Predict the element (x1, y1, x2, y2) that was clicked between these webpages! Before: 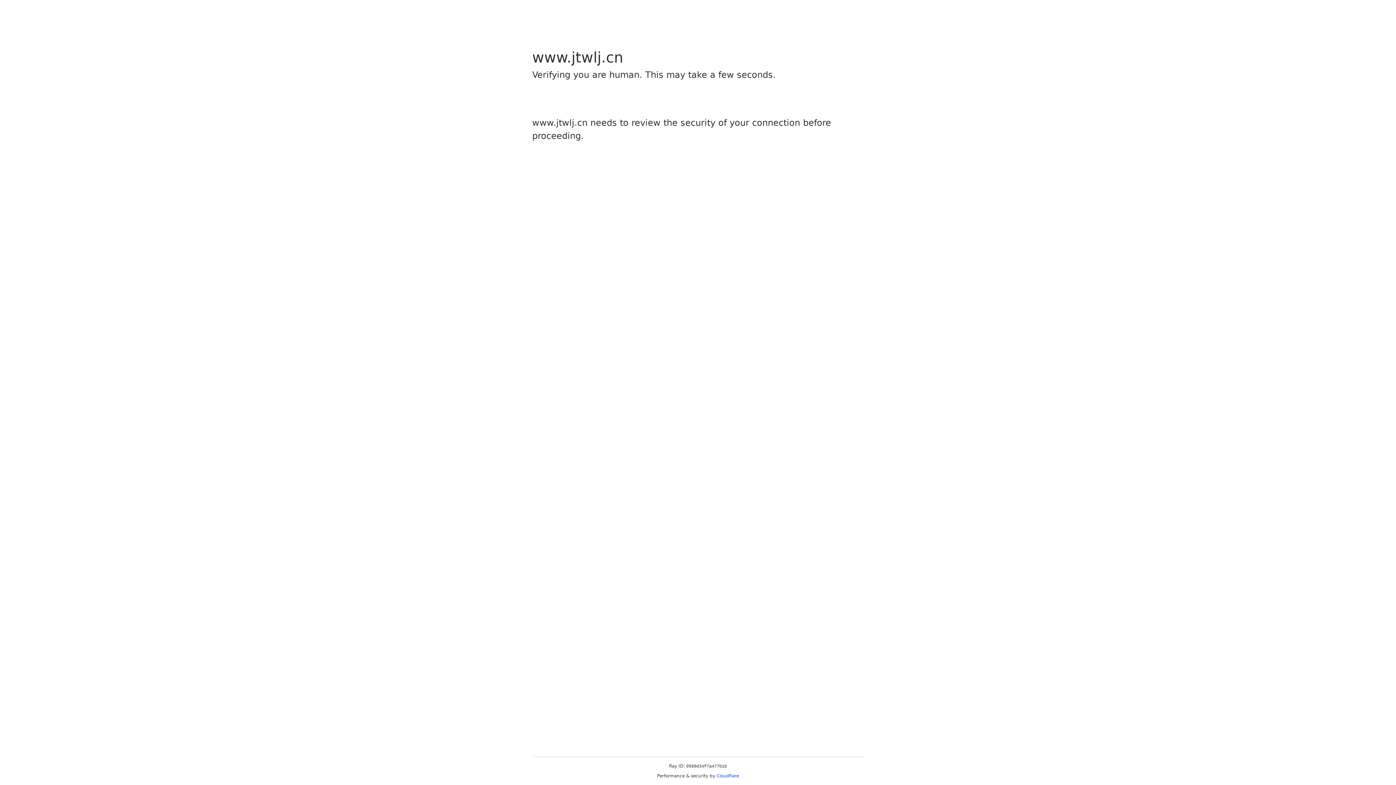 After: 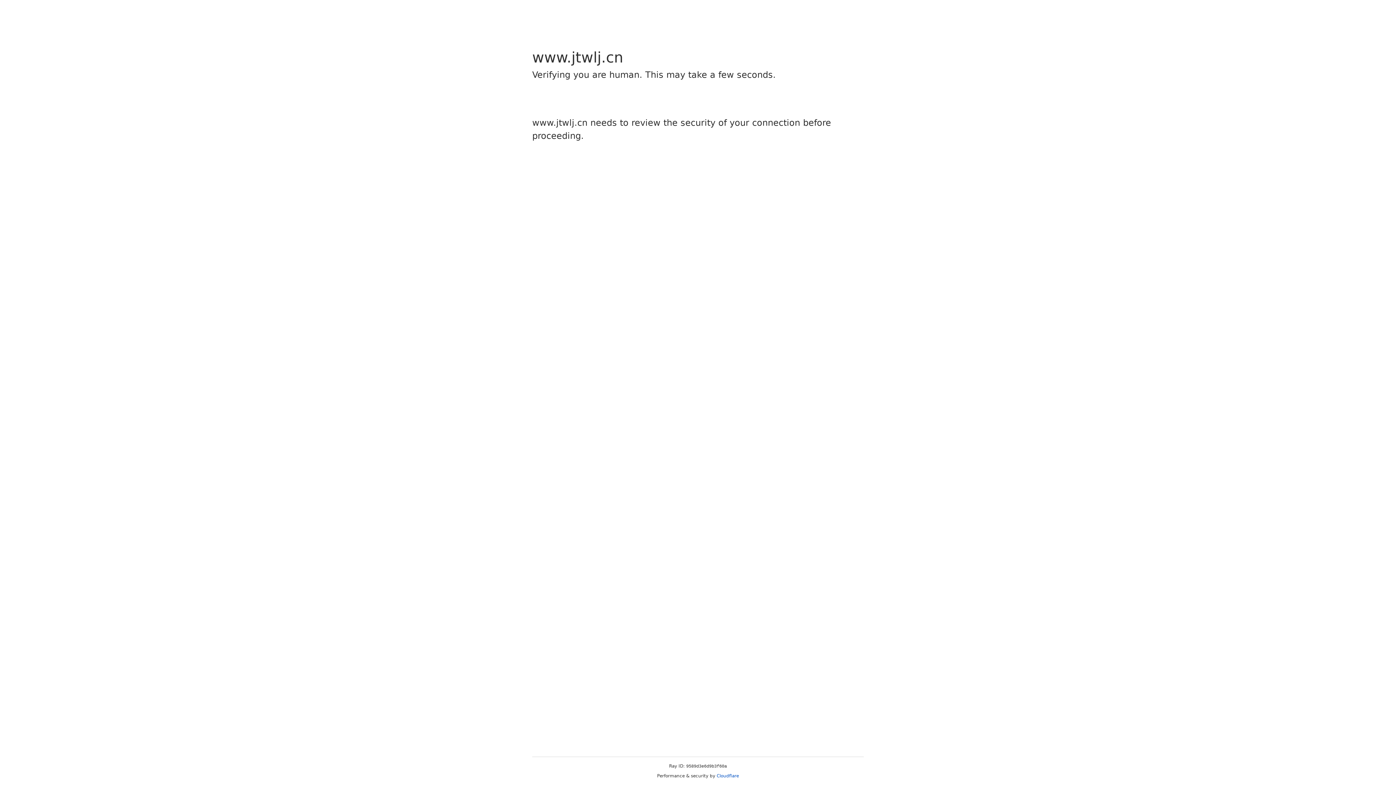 Action: bbox: (716, 773, 739, 778) label: Cloudflare